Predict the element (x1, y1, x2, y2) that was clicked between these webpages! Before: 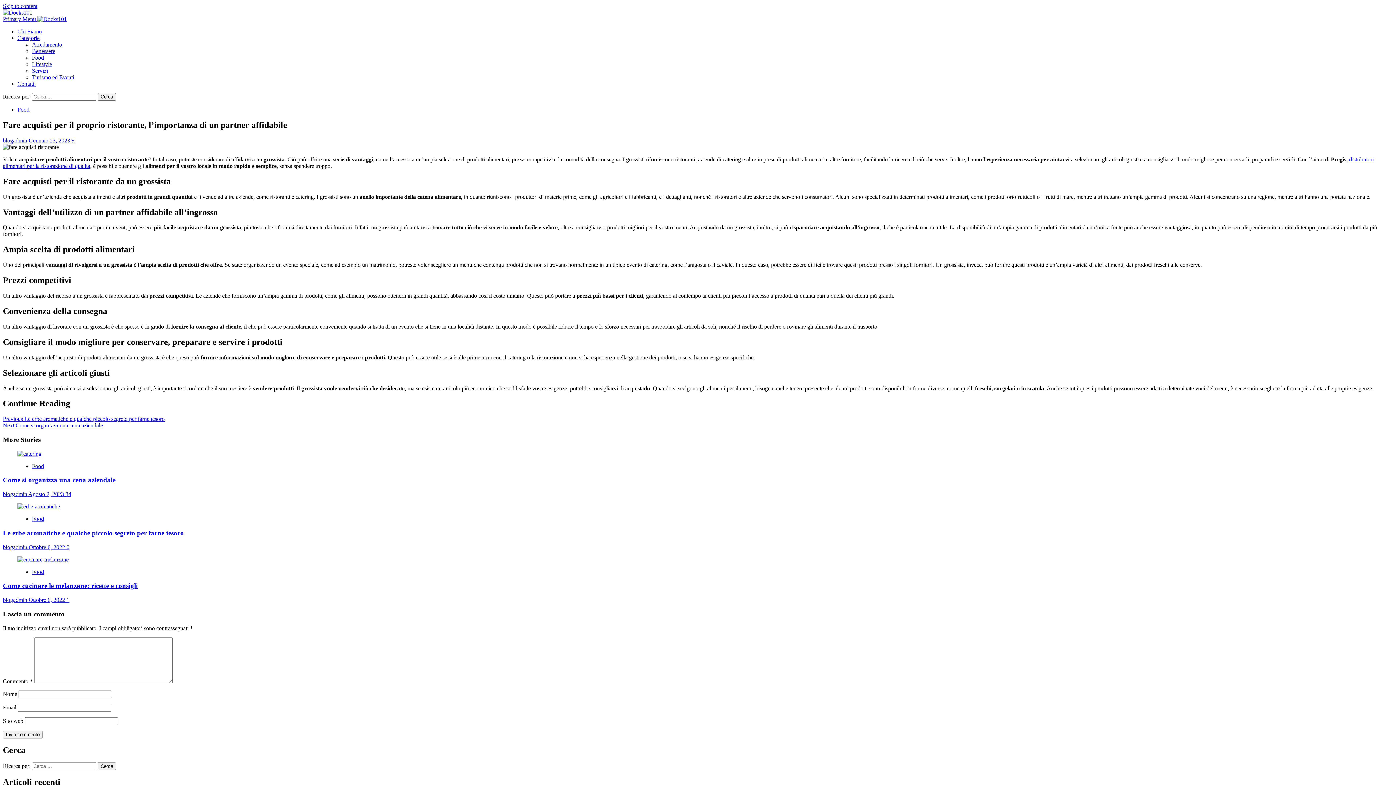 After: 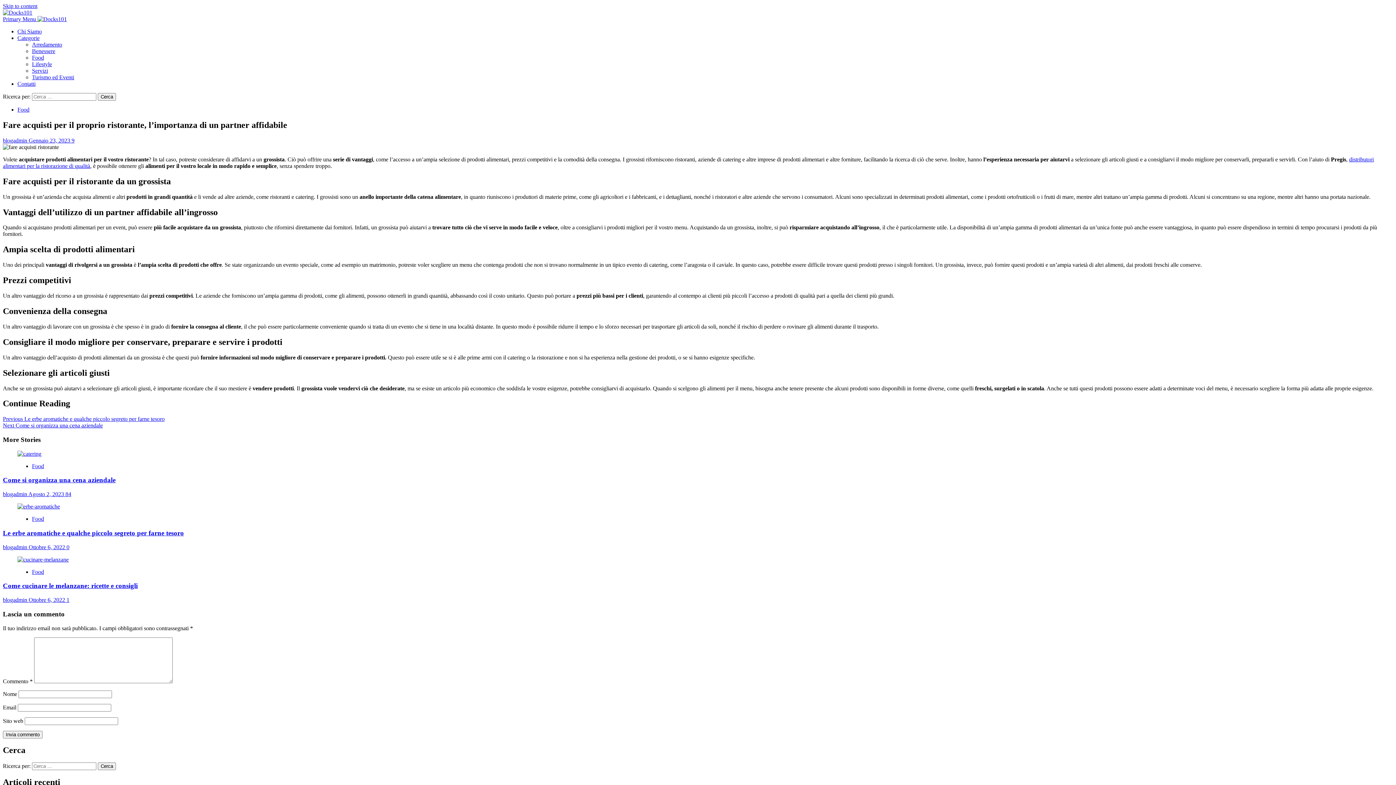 Action: bbox: (17, 34, 39, 41) label: Categorie